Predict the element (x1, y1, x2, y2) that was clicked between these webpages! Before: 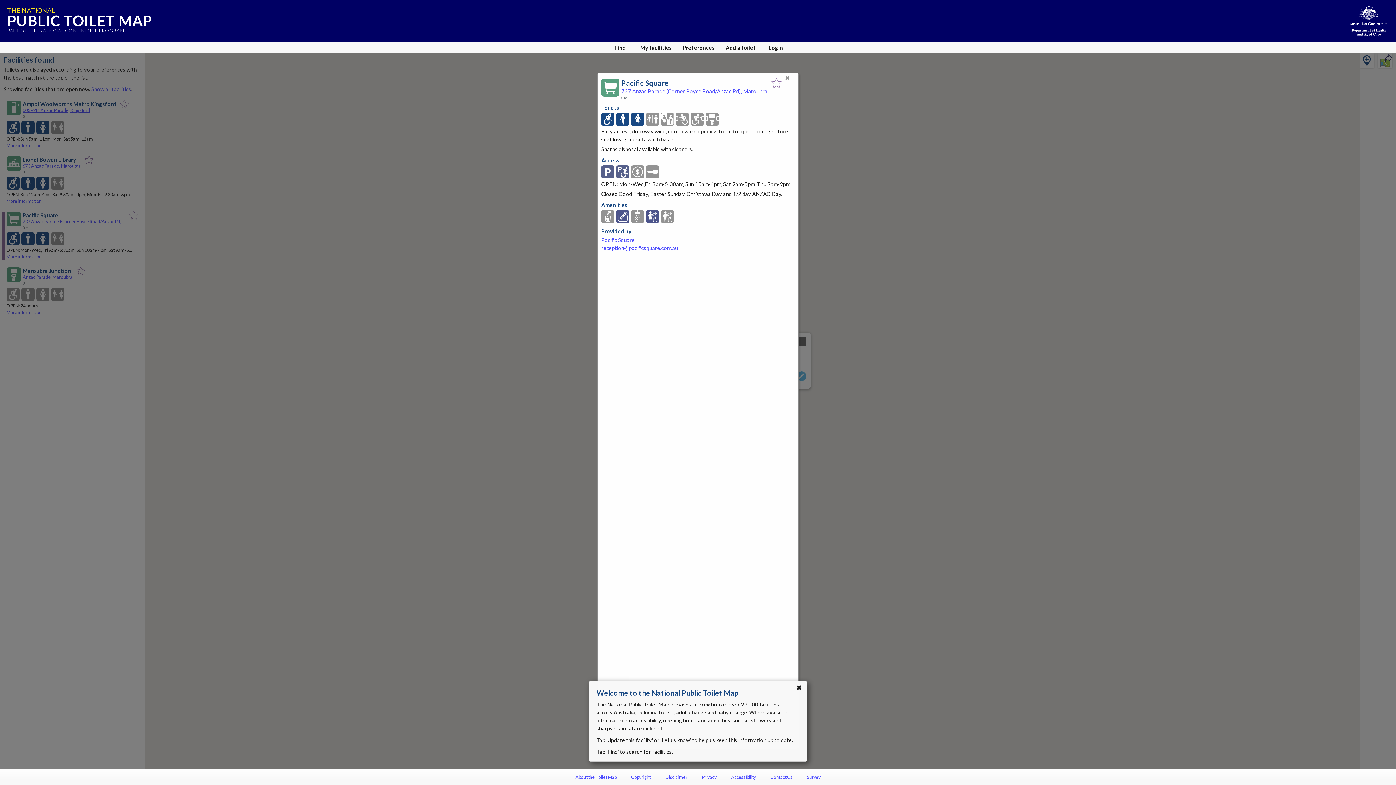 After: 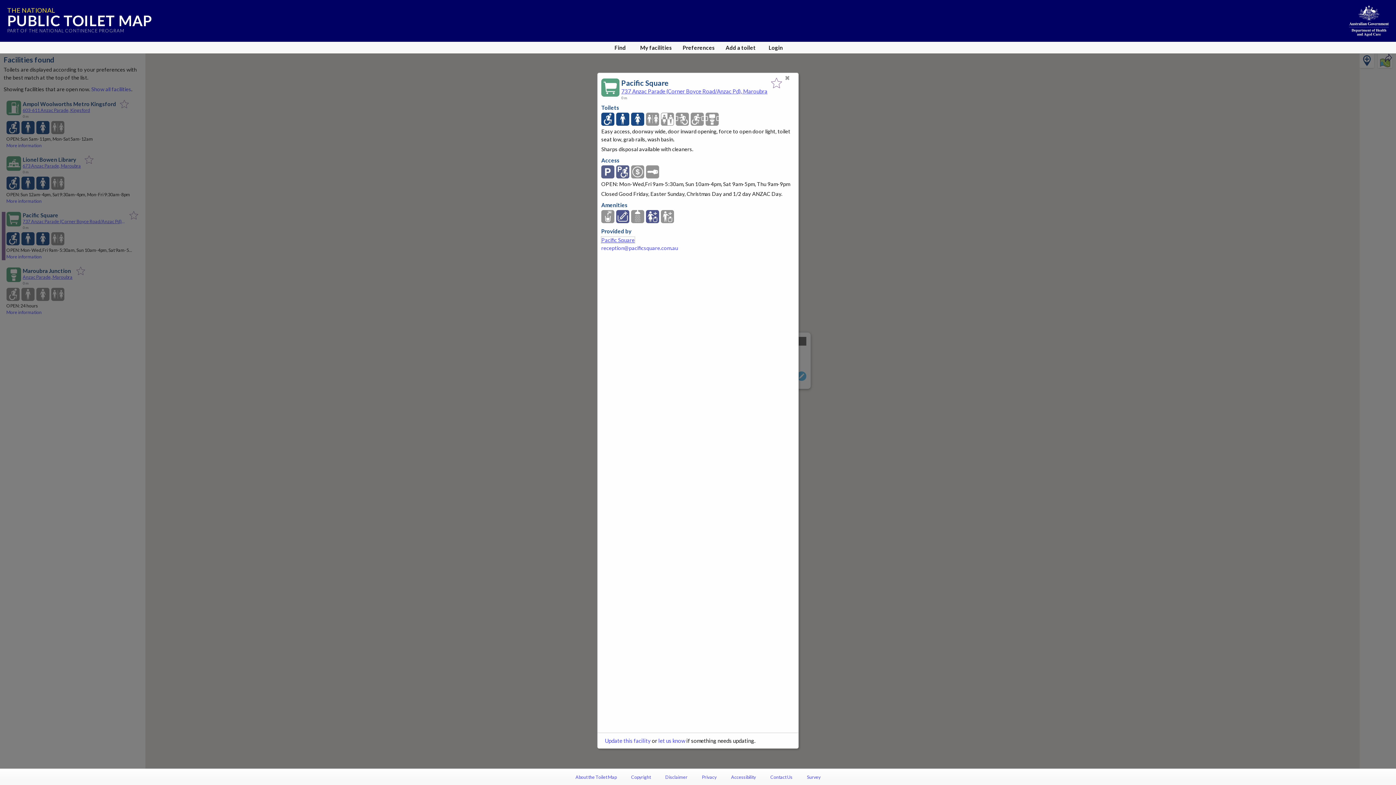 Action: bbox: (601, 236, 634, 243) label: Pacific Square